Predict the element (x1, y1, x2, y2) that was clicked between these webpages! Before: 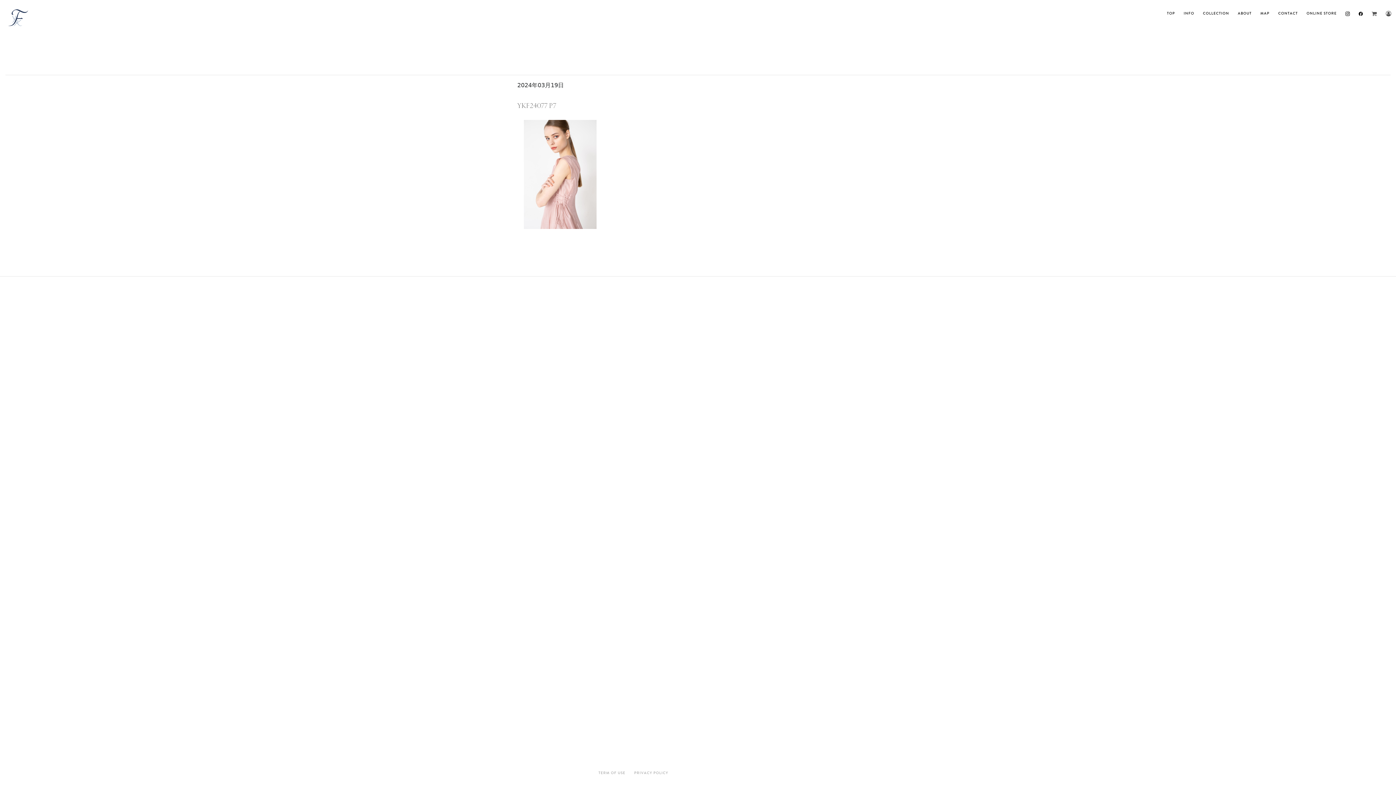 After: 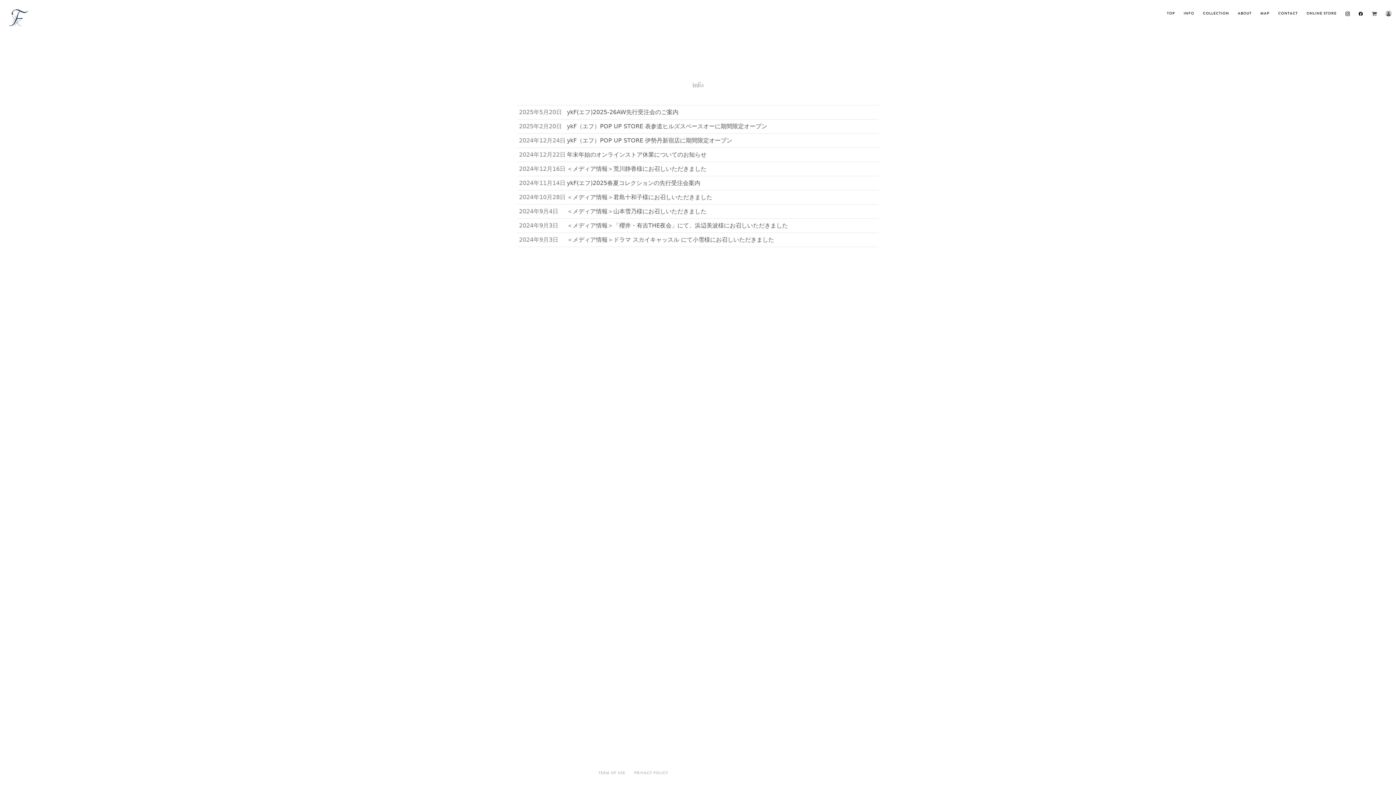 Action: label: INFO bbox: (1184, 10, 1194, 16)